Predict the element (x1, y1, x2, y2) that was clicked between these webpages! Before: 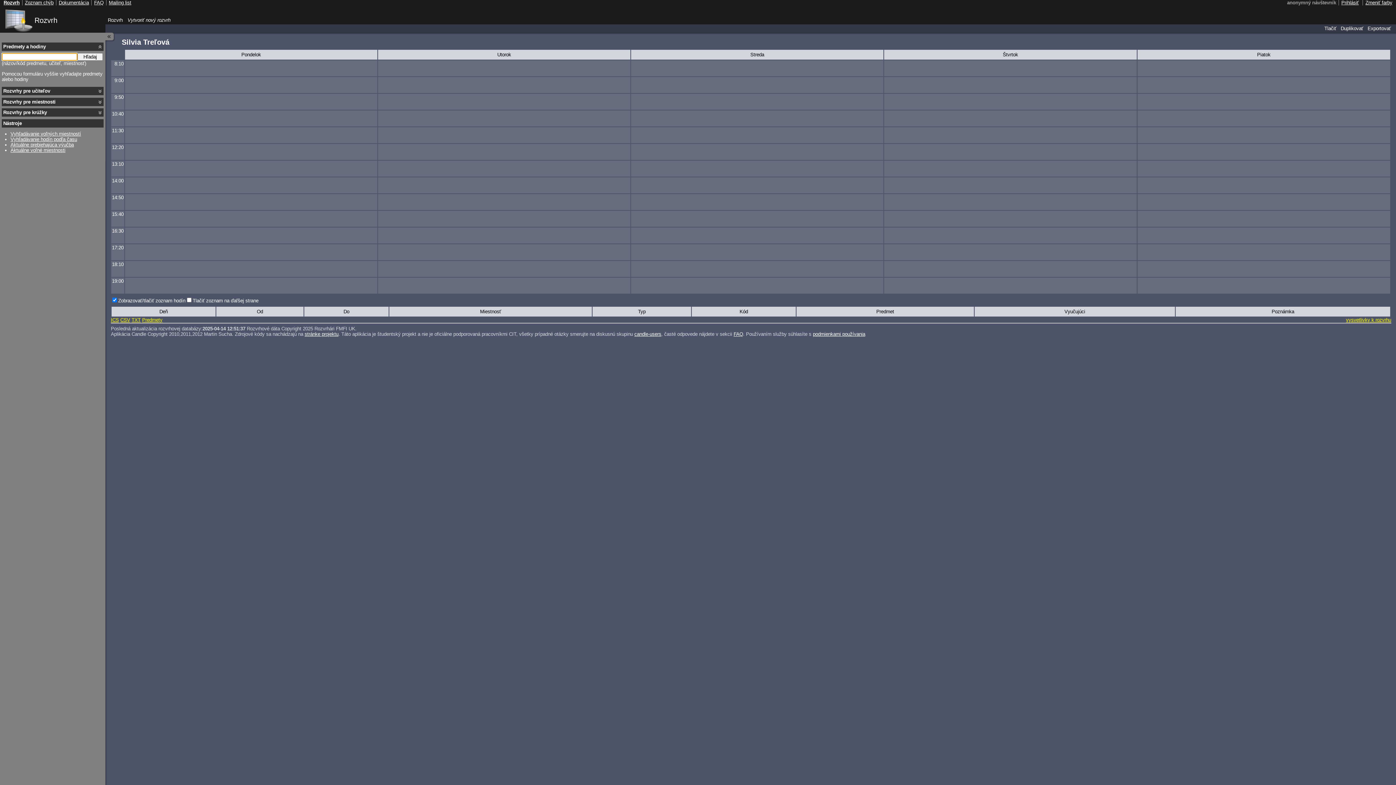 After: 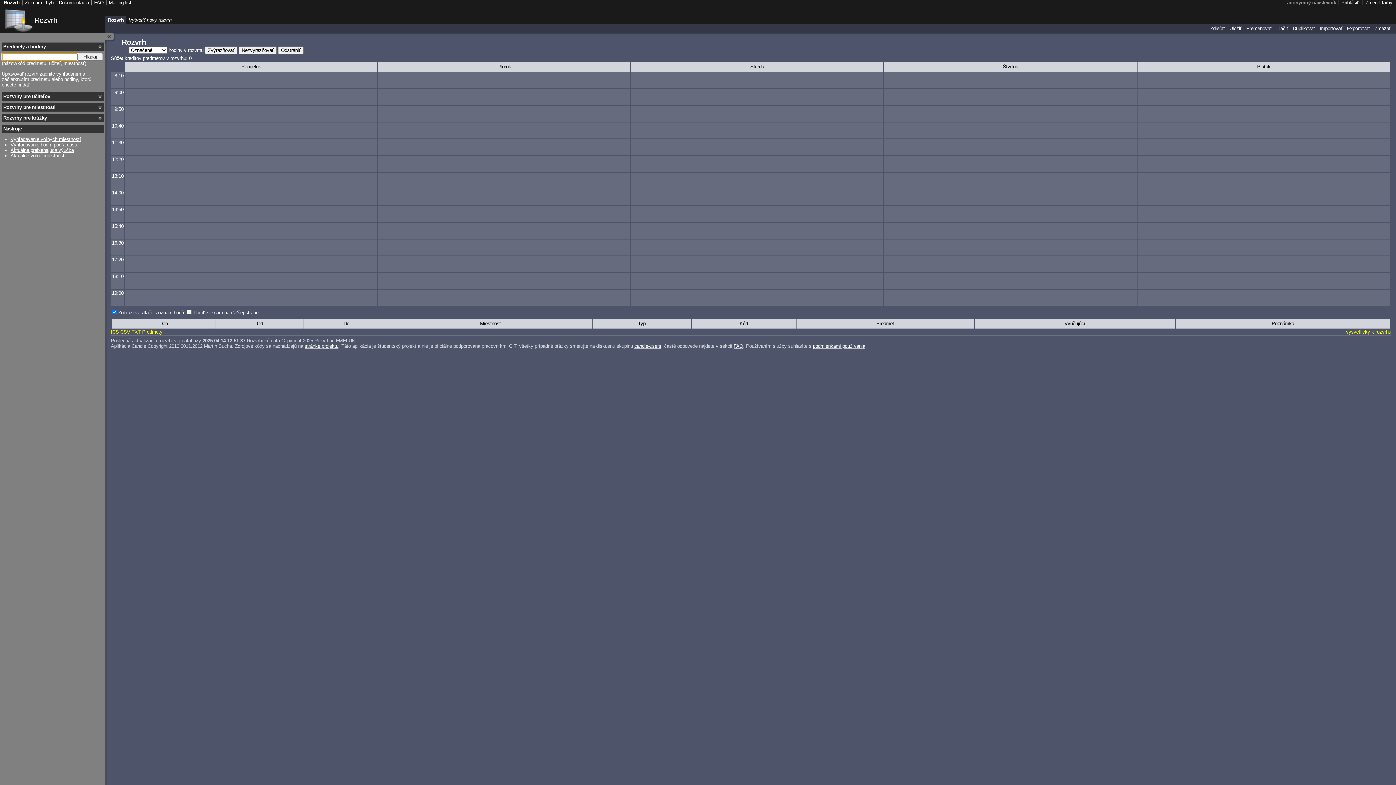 Action: bbox: (105, 16, 125, 24) label: Rozvrh